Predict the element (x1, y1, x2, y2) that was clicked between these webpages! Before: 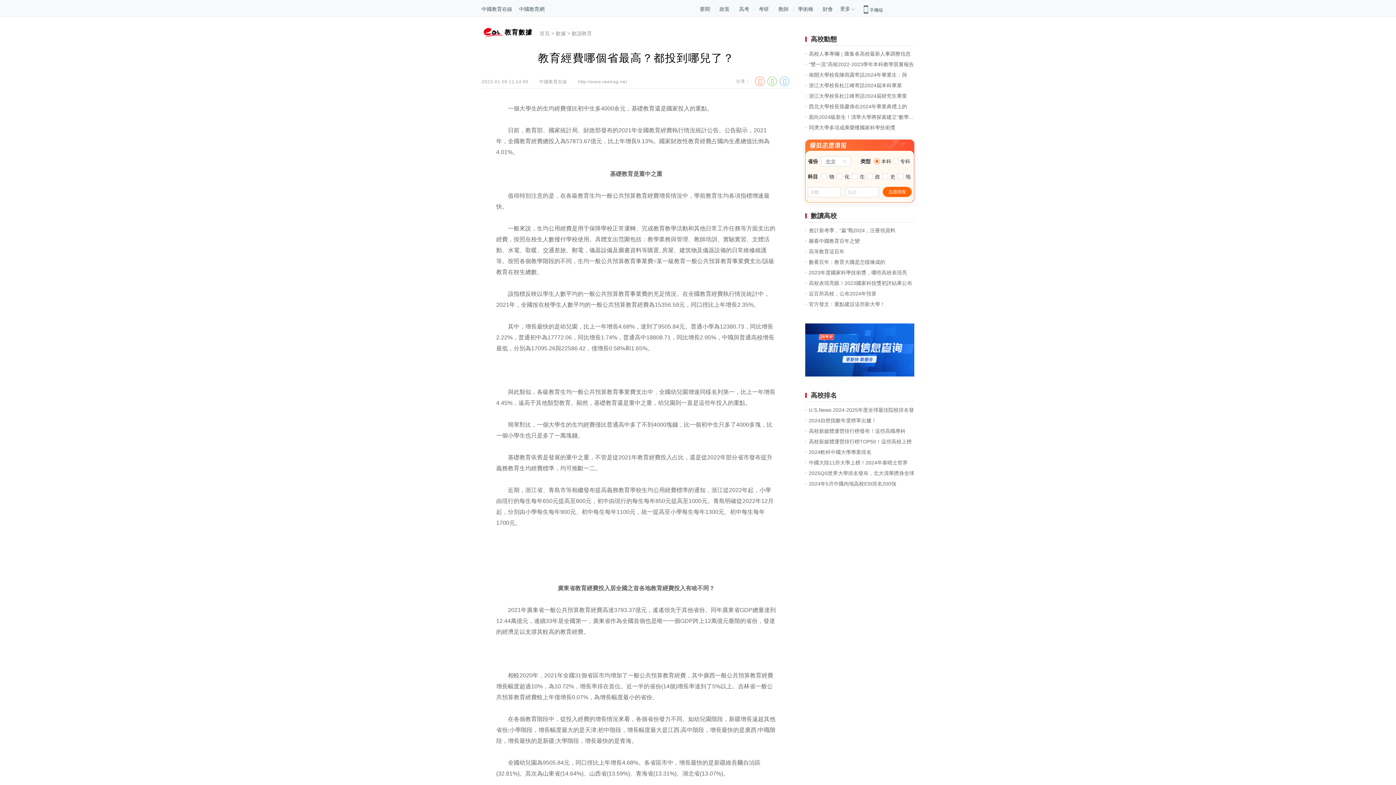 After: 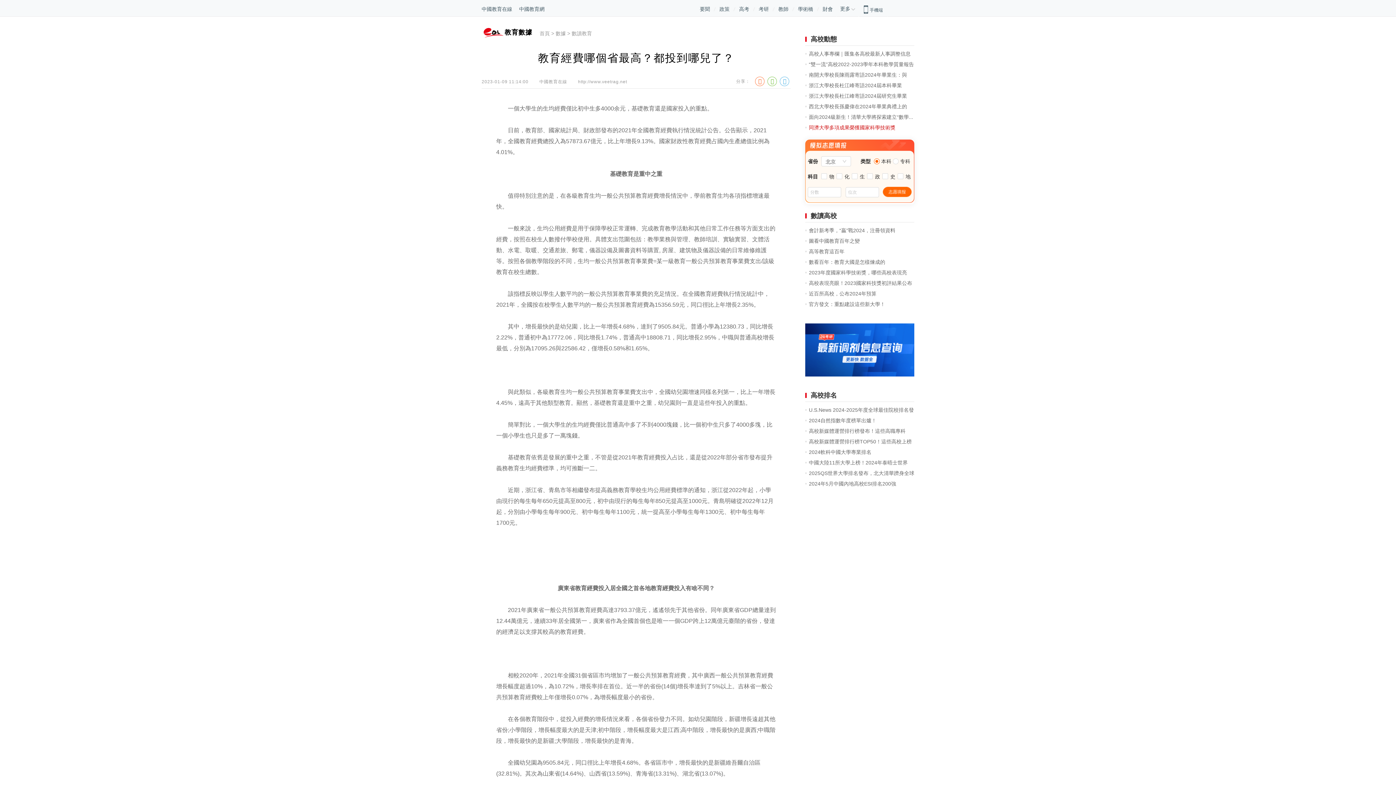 Action: label: 同濟大學多項成果榮獲國家科學技術獎 bbox: (809, 124, 895, 130)